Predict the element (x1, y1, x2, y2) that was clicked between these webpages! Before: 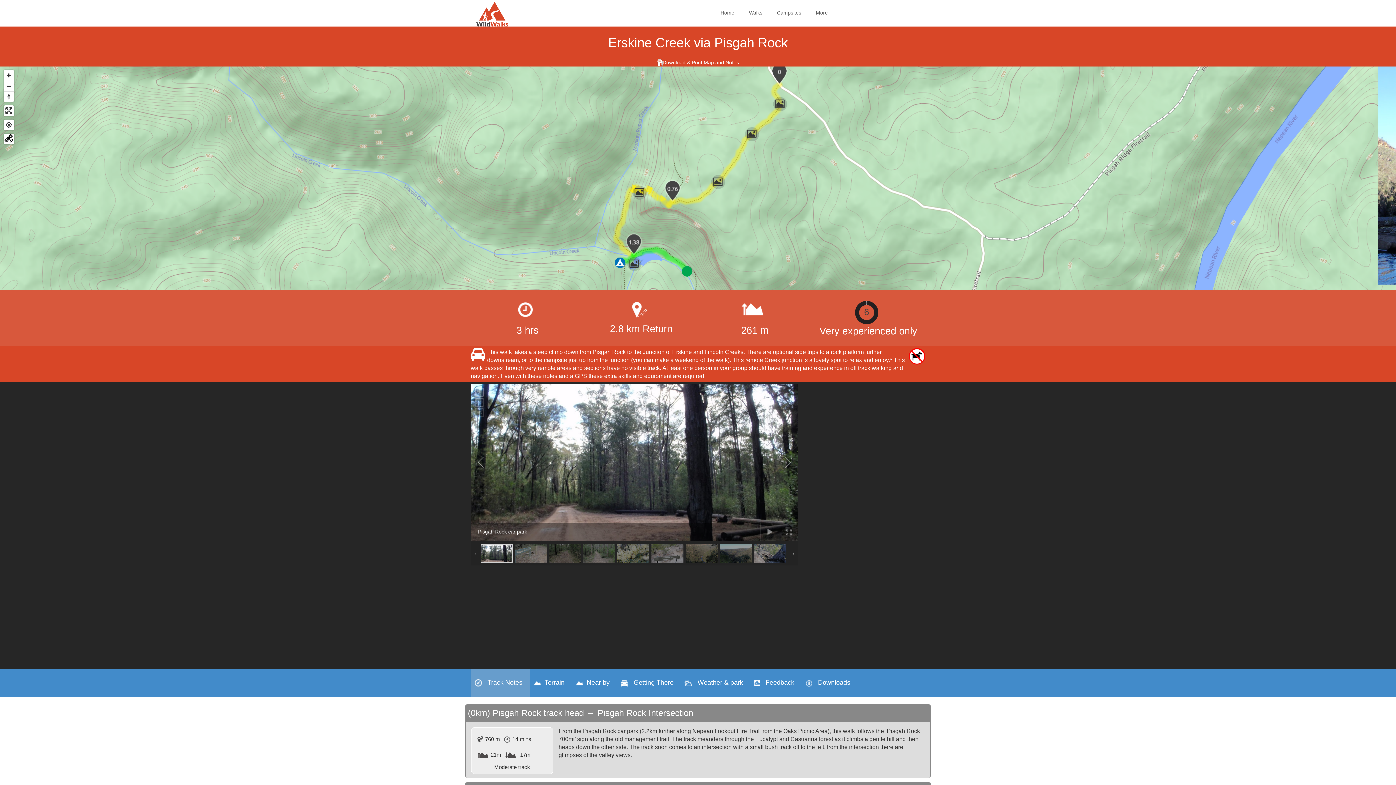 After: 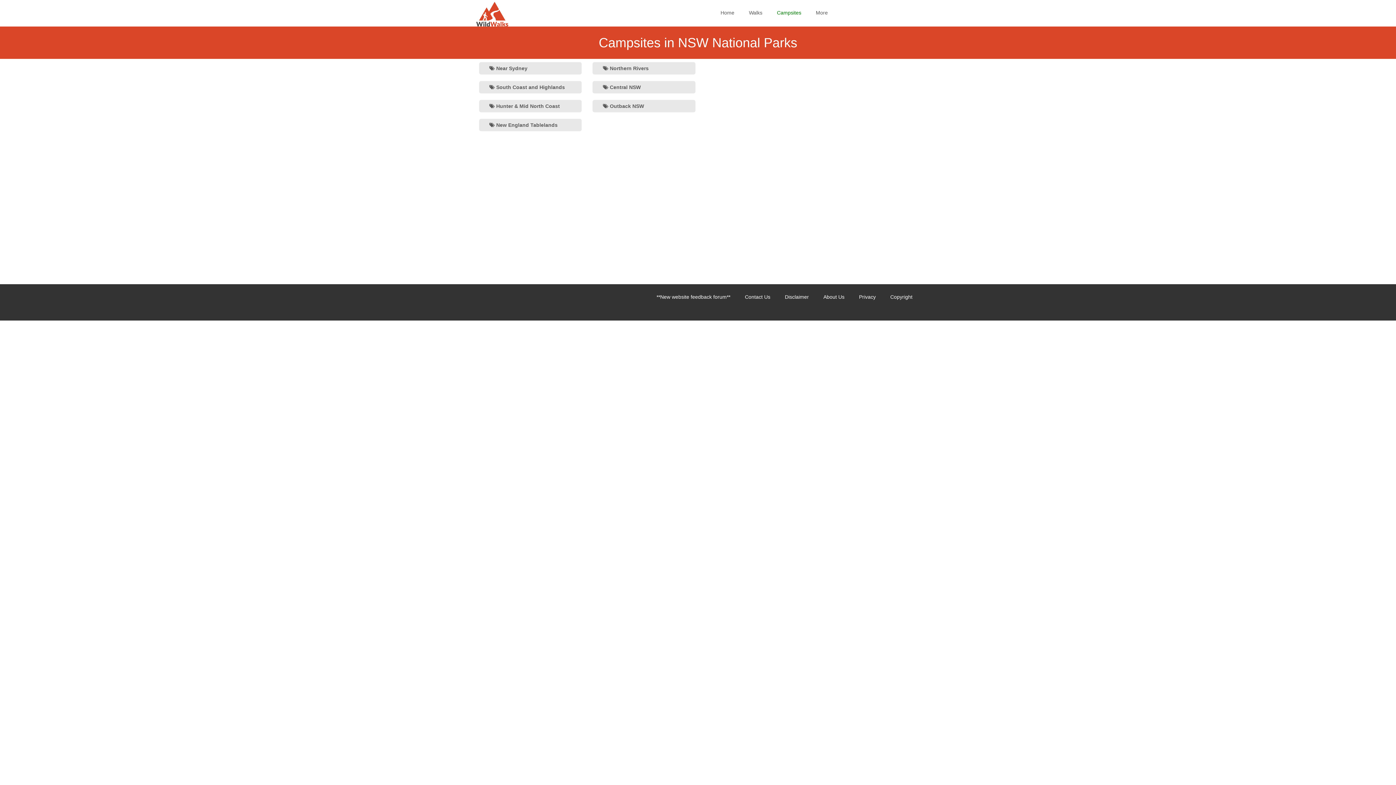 Action: bbox: (777, 9, 801, 15) label: Campsites